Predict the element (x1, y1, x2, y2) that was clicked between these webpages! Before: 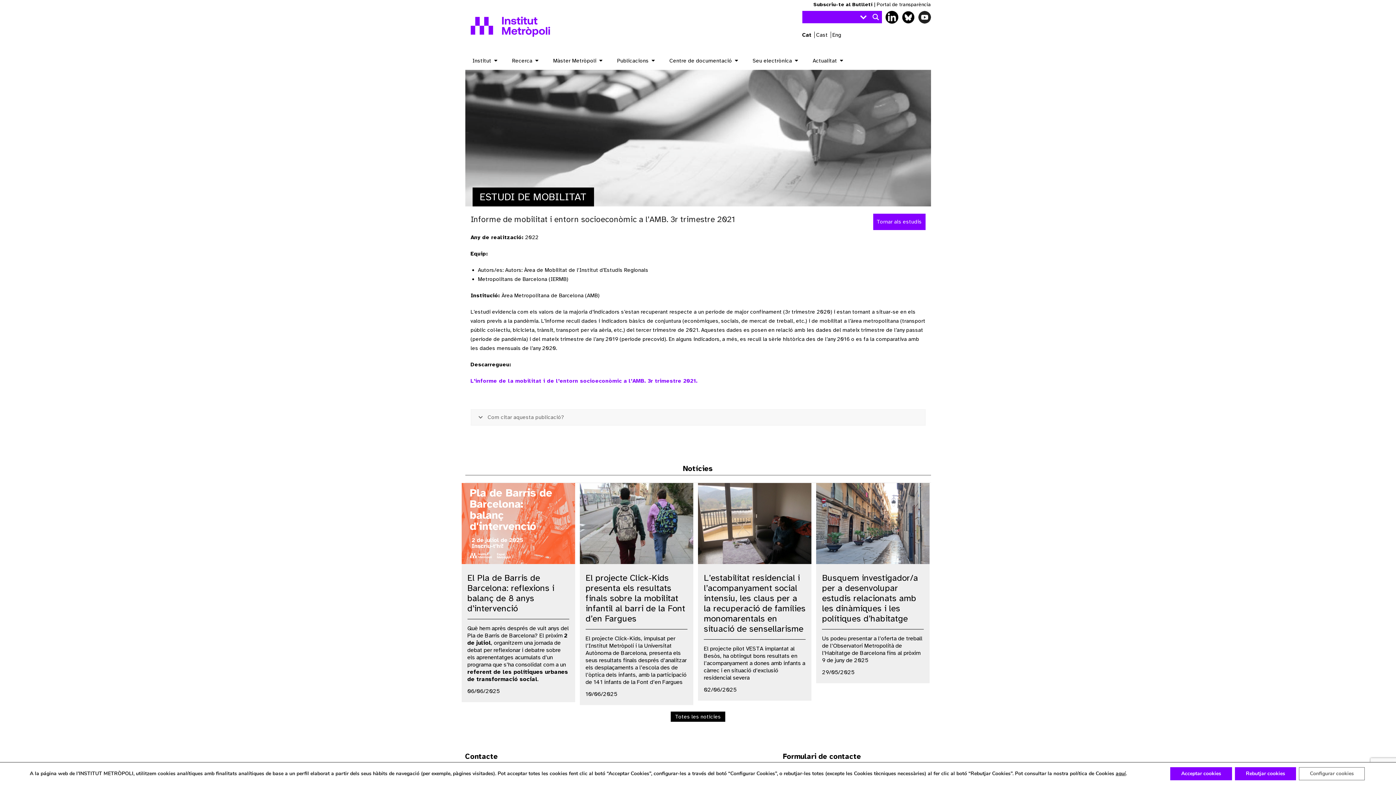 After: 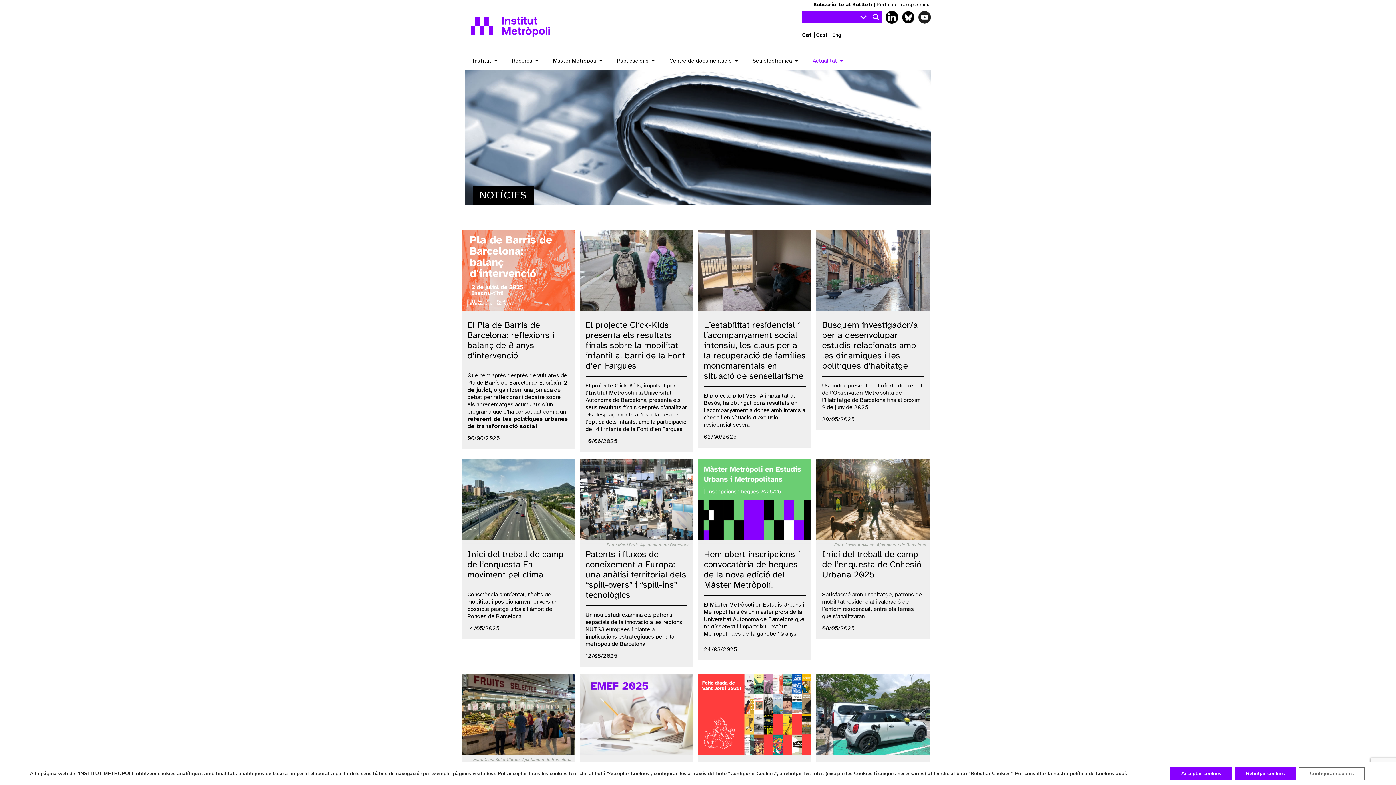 Action: bbox: (675, 713, 721, 720) label: Totes les notícies